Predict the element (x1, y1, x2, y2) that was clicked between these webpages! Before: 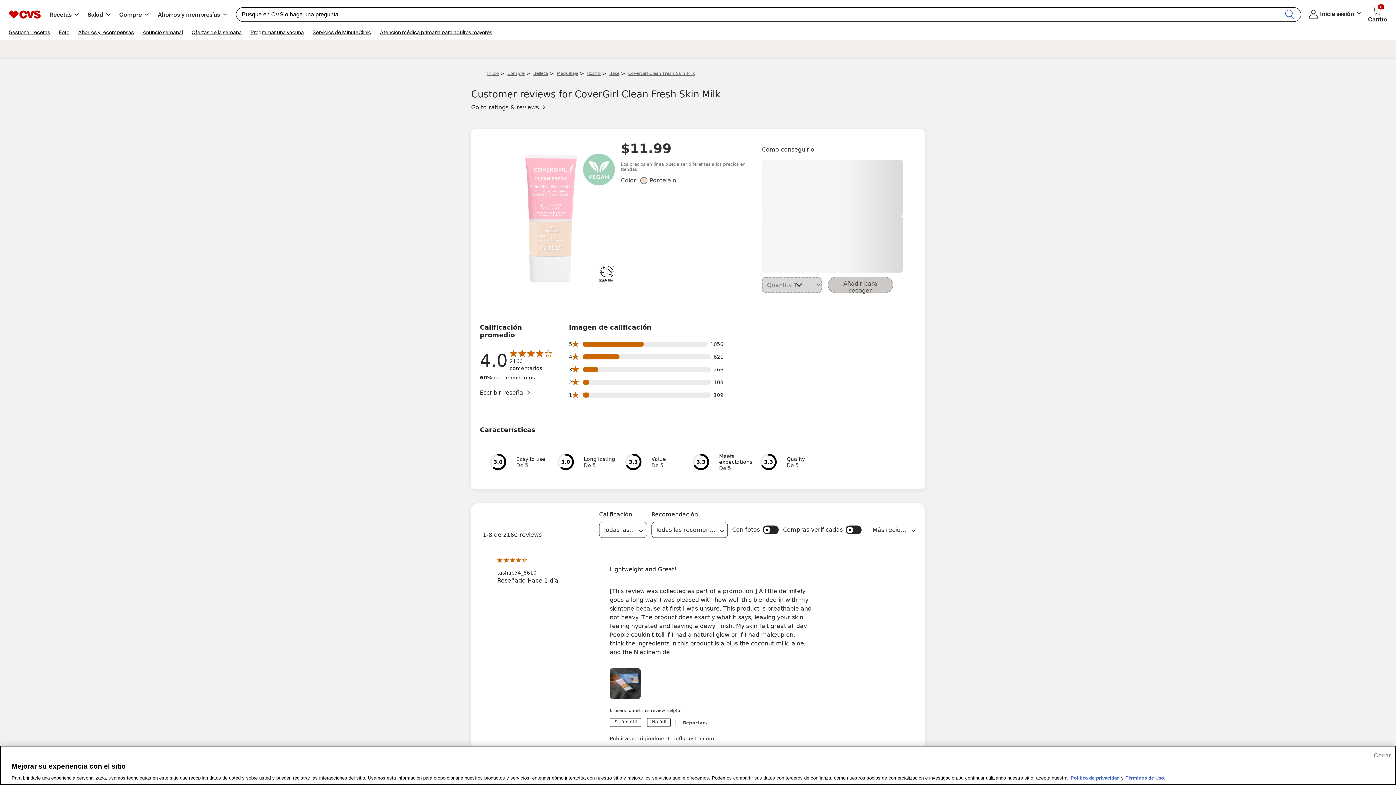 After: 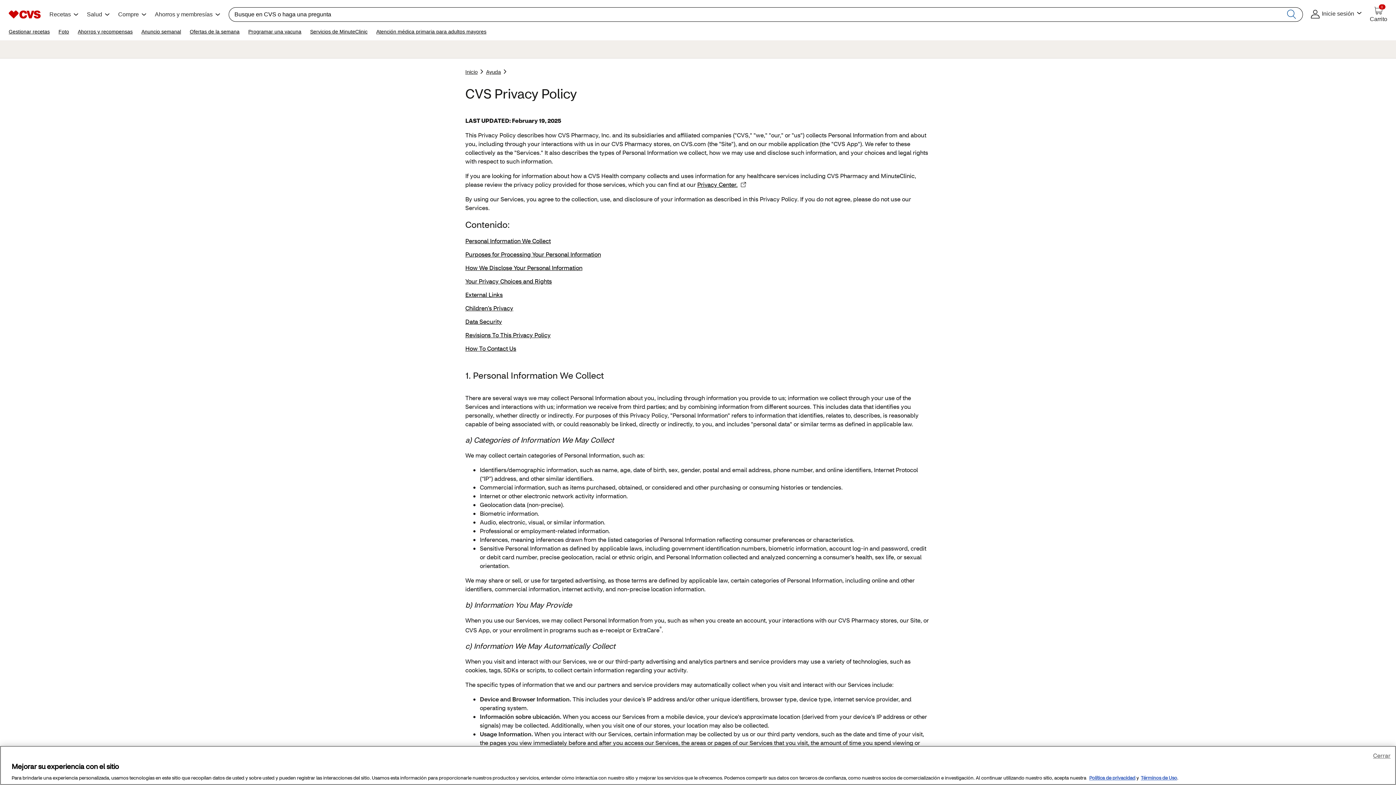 Action: label: Política de privacidad bbox: (1070, 775, 1120, 781)